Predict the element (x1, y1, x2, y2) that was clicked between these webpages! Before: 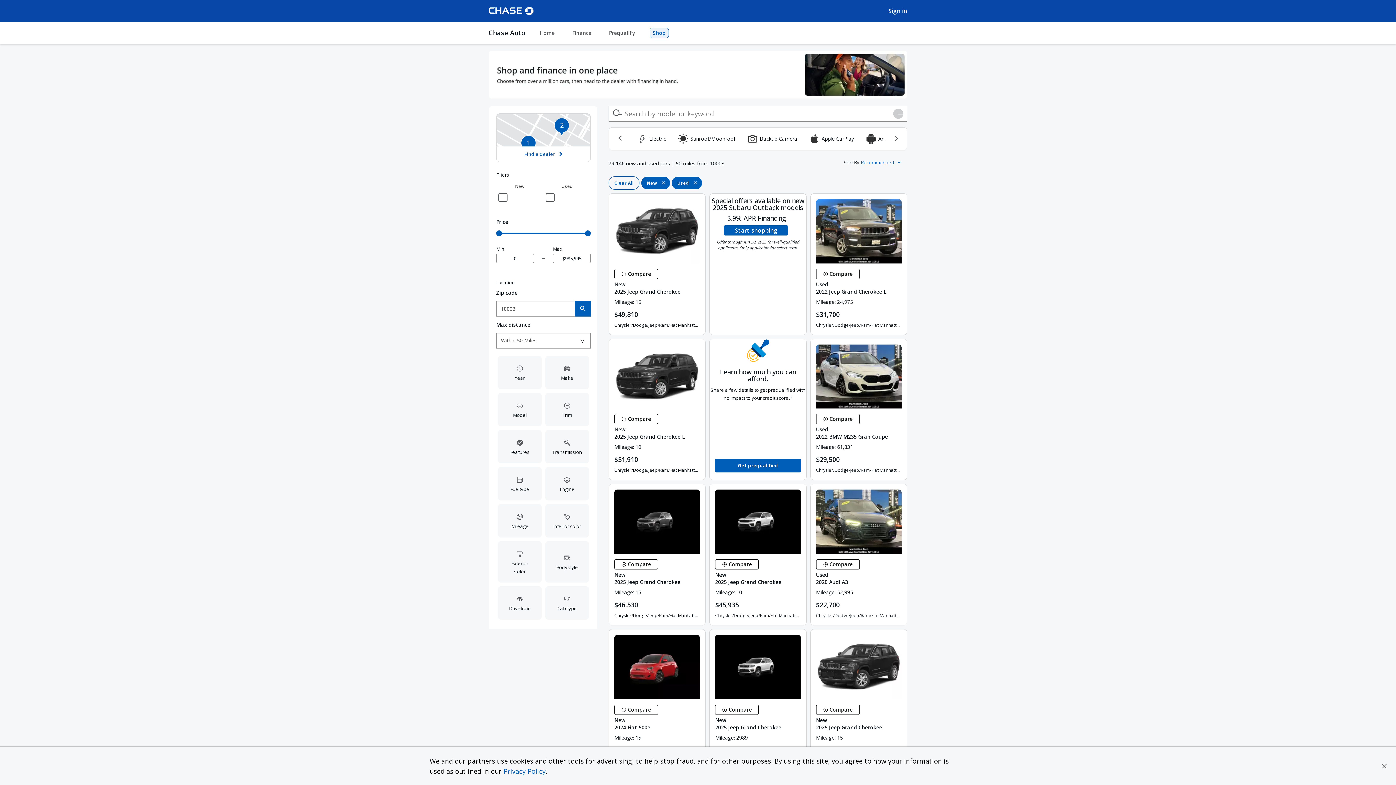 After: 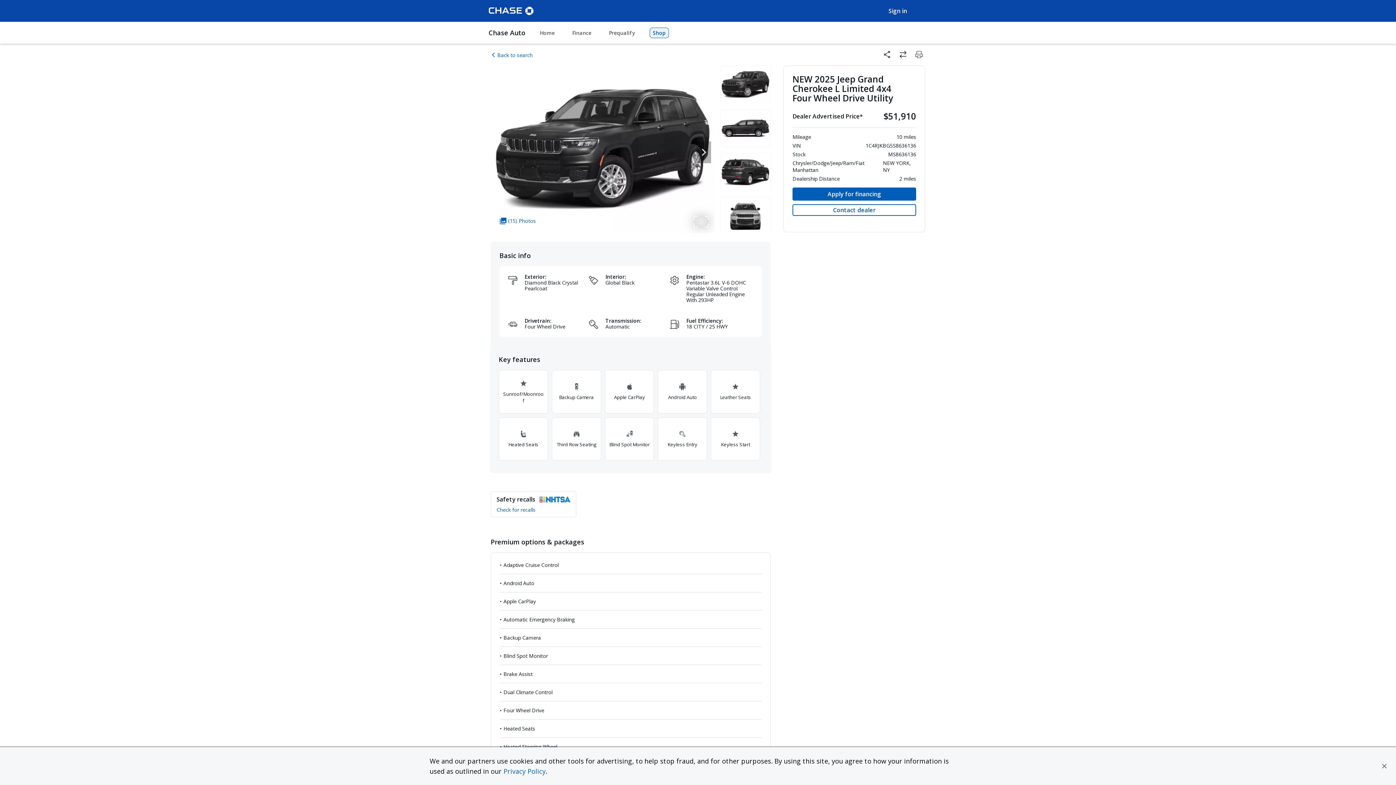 Action: label: View details -
New
2025 Jeep Grand Cherokee L bbox: (614, 426, 700, 440)